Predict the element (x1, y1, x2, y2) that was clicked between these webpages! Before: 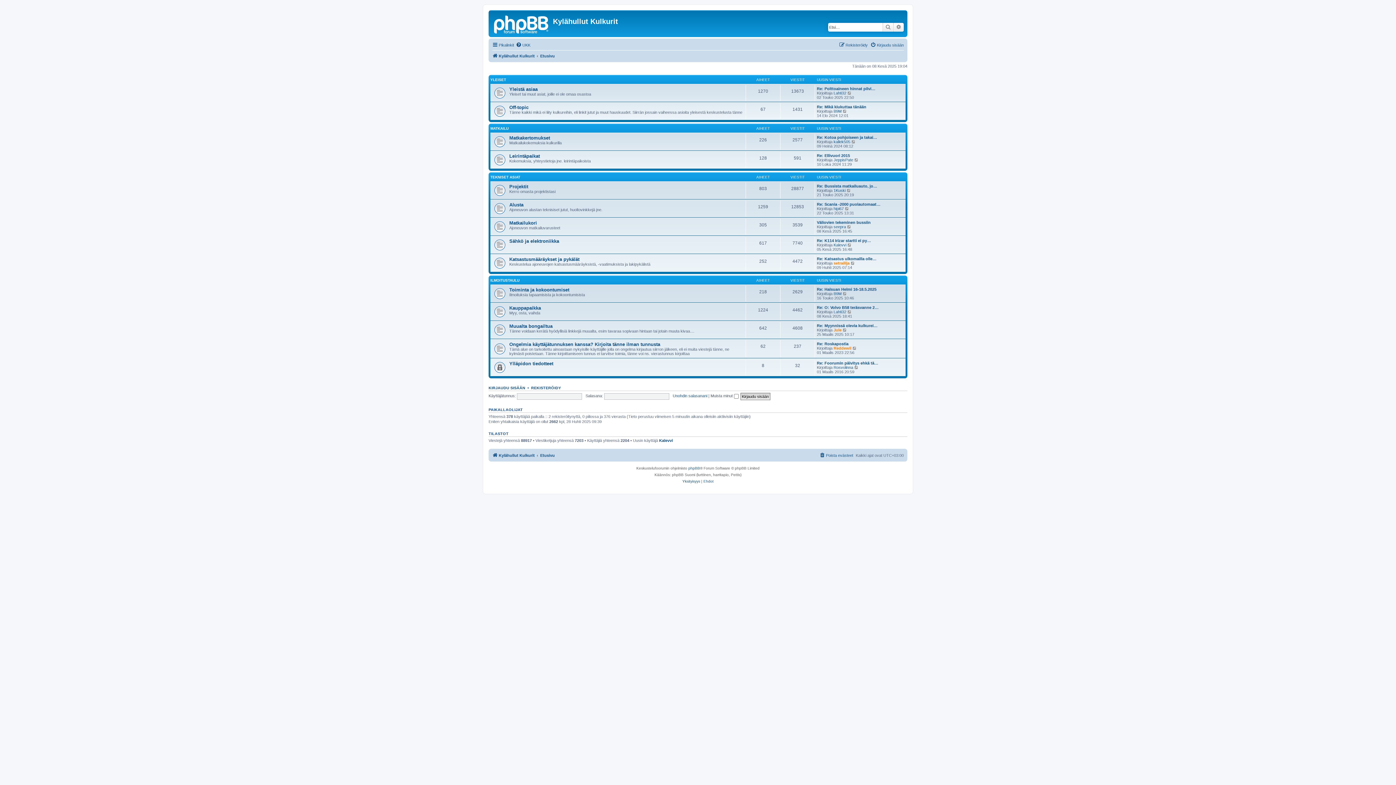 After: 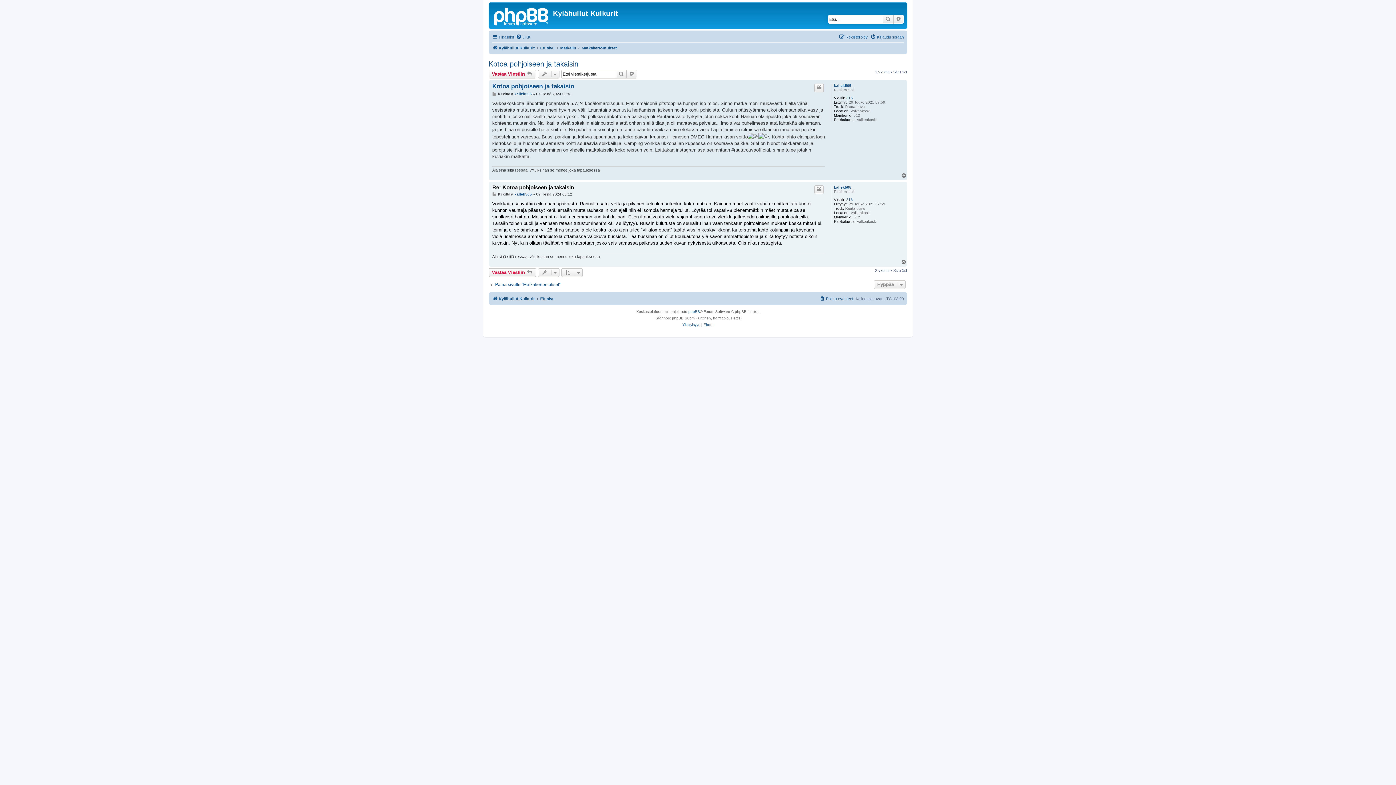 Action: bbox: (817, 135, 877, 139) label: Re: Kotoa pohjoiseen ja takai…